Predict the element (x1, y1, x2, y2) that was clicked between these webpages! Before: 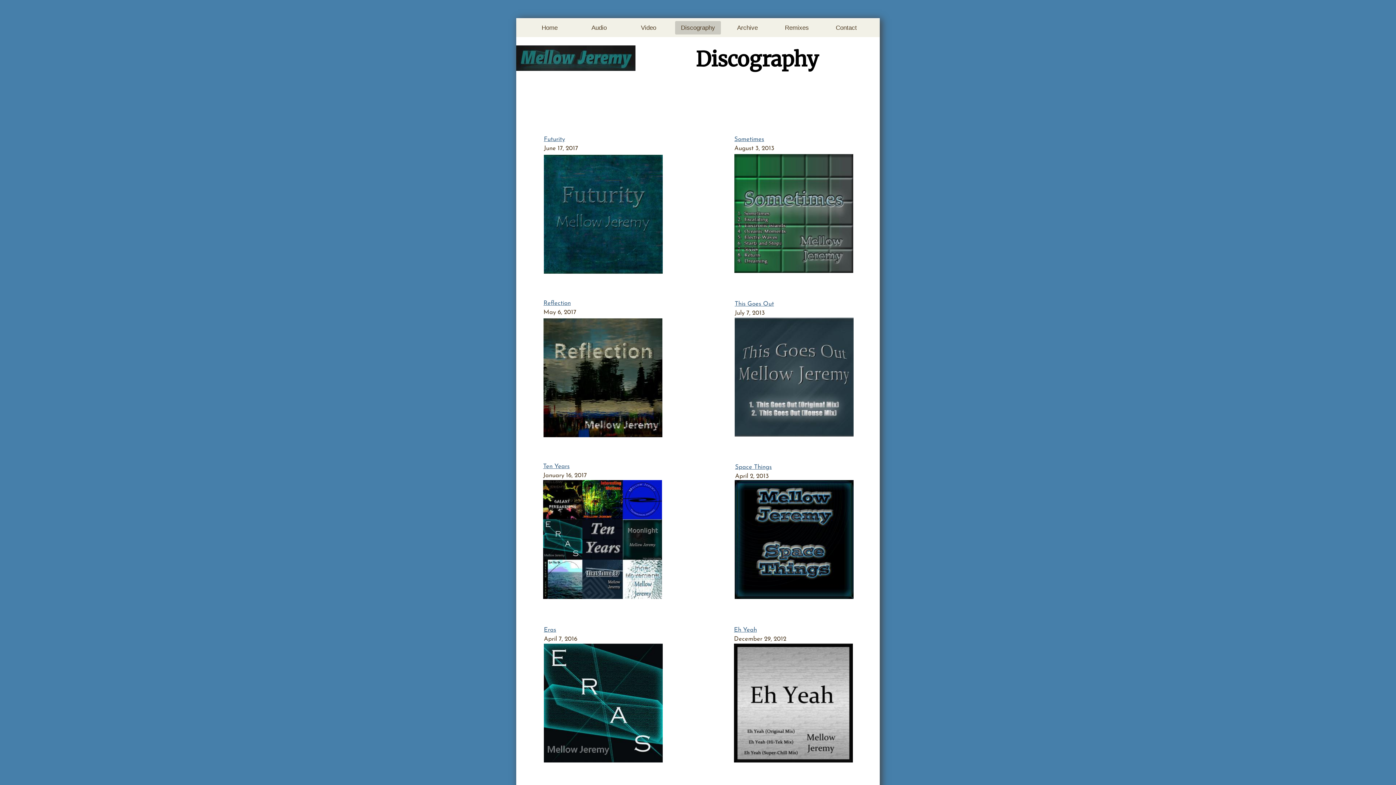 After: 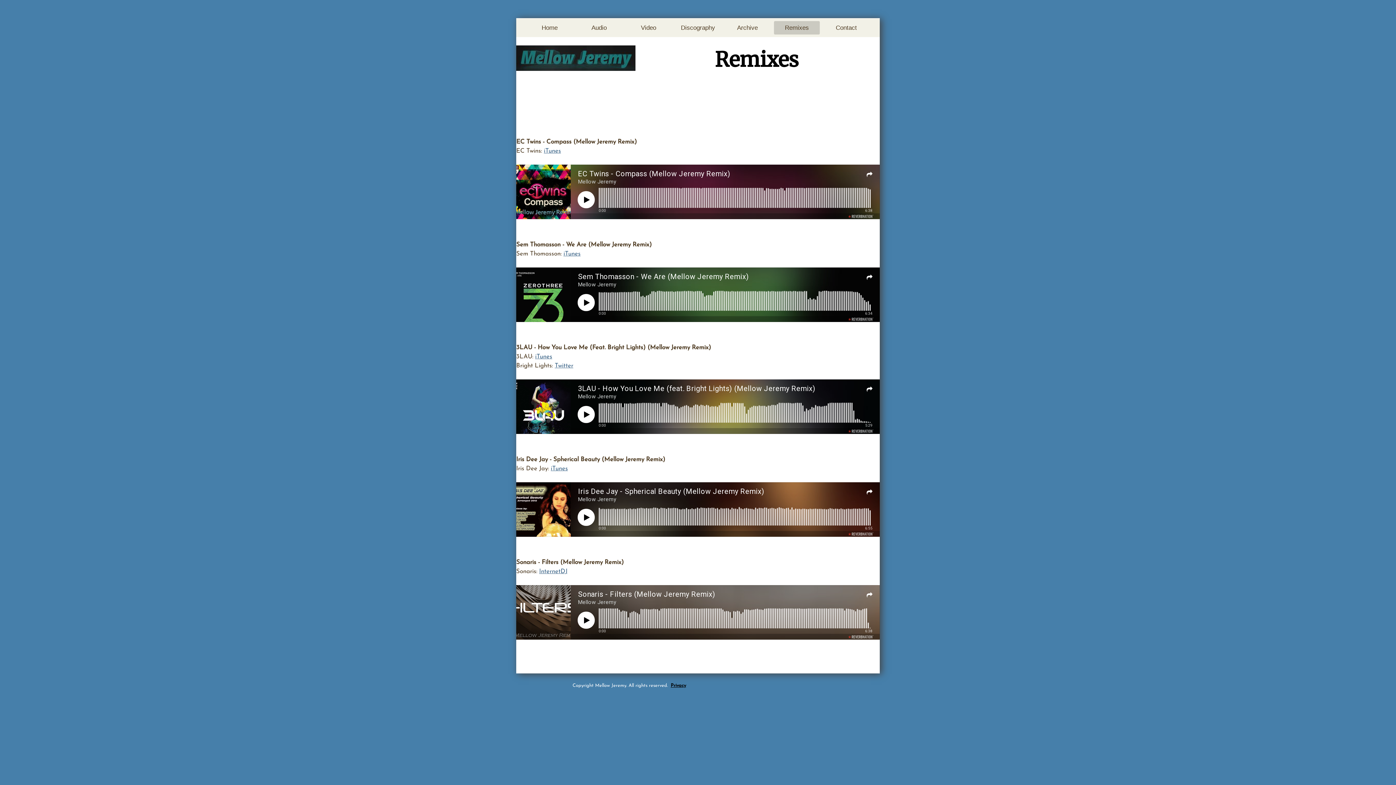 Action: label: Remixes bbox: (774, 21, 820, 34)